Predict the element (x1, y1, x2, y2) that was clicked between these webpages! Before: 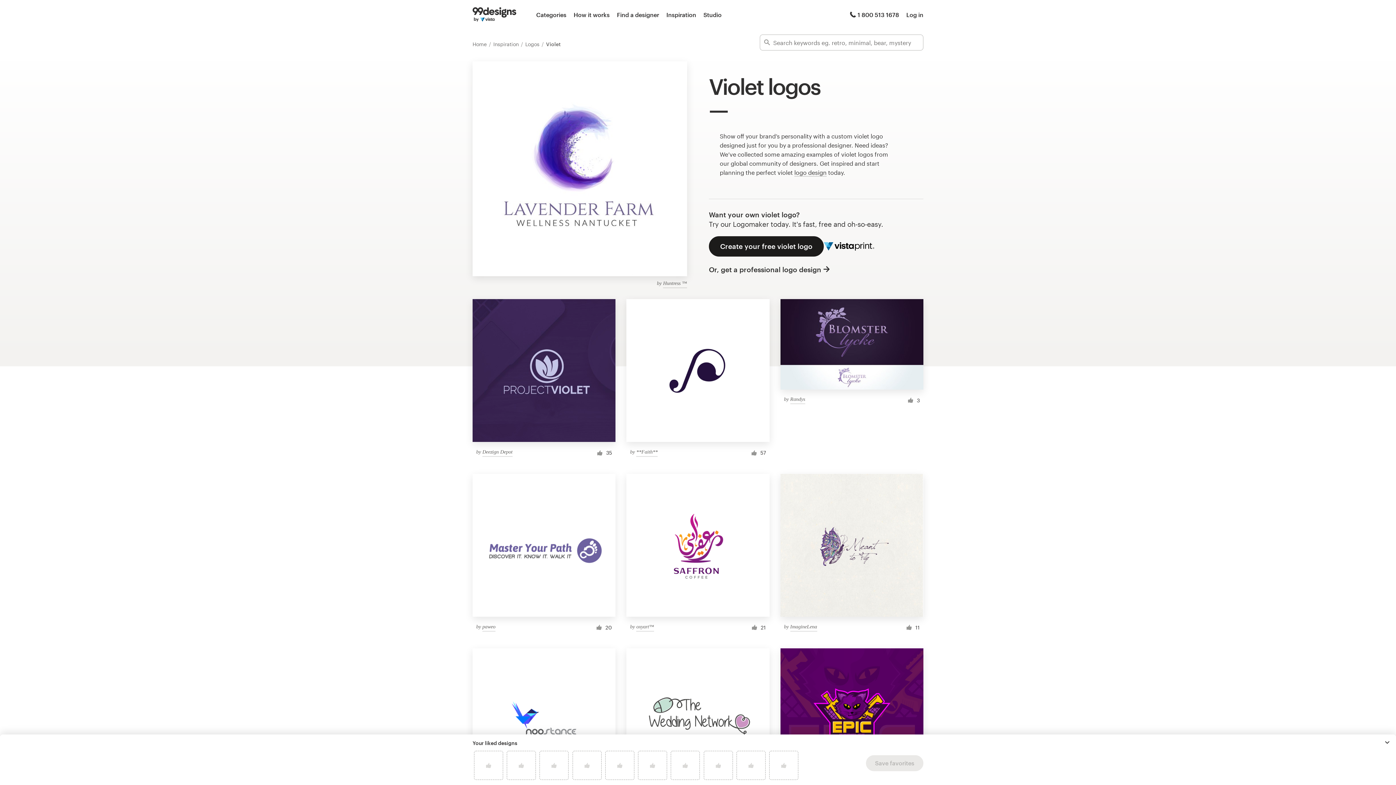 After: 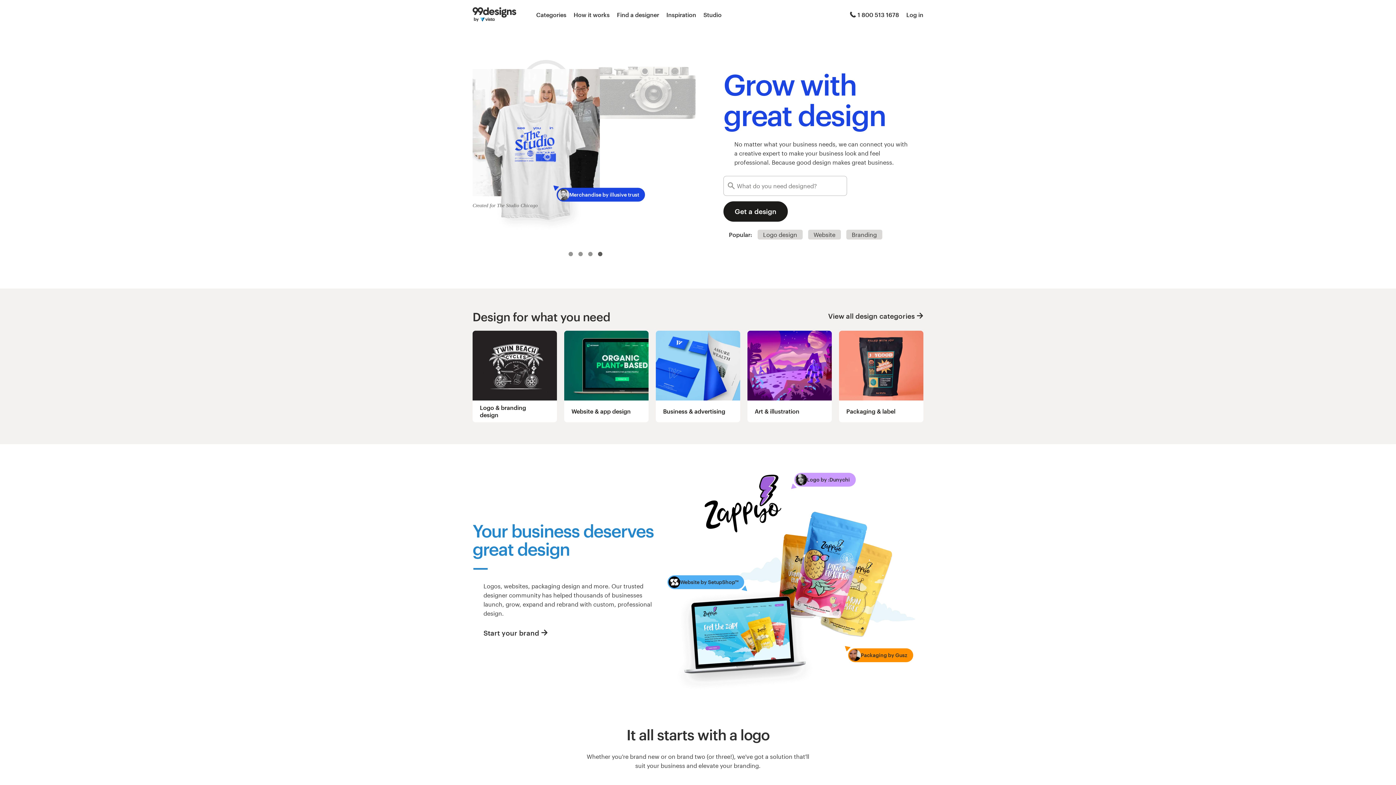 Action: bbox: (472, 7, 516, 21)